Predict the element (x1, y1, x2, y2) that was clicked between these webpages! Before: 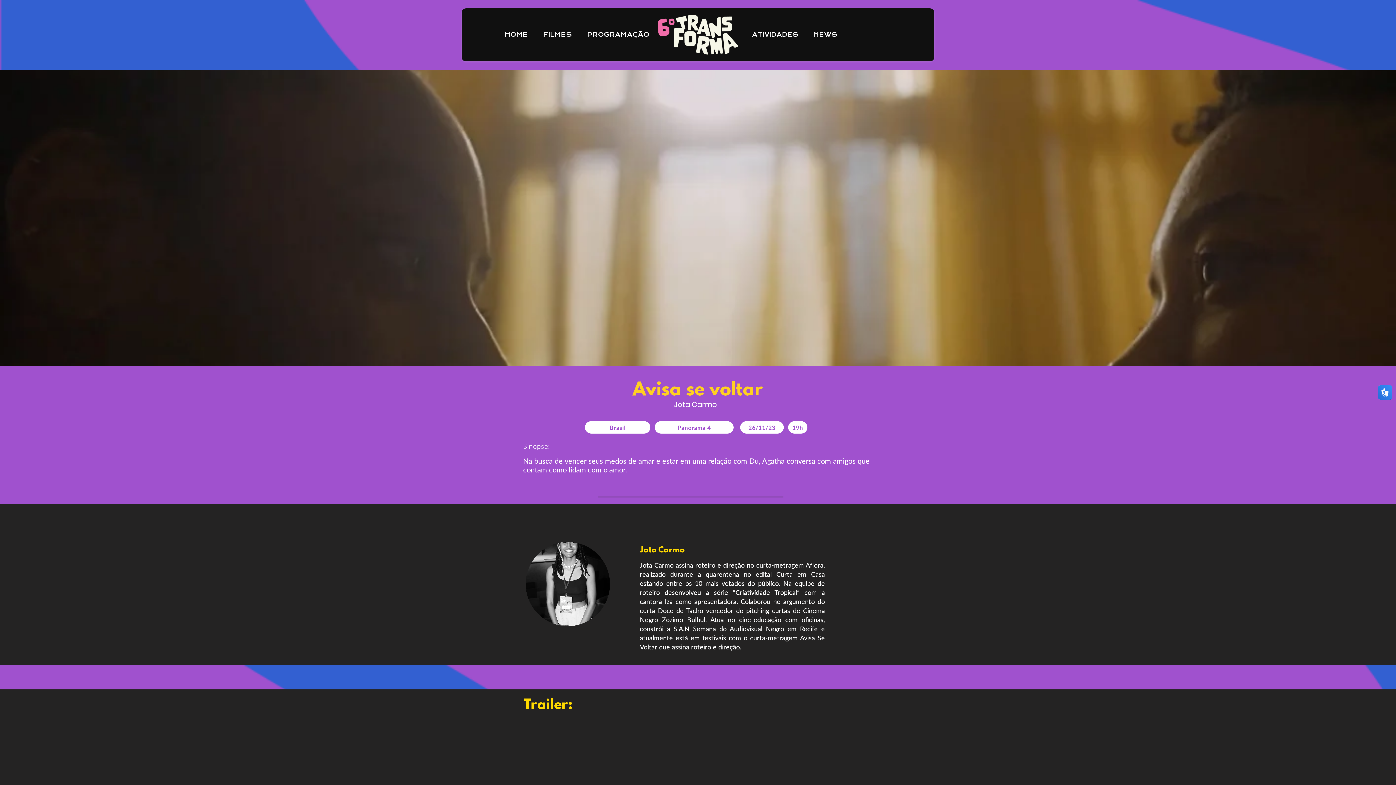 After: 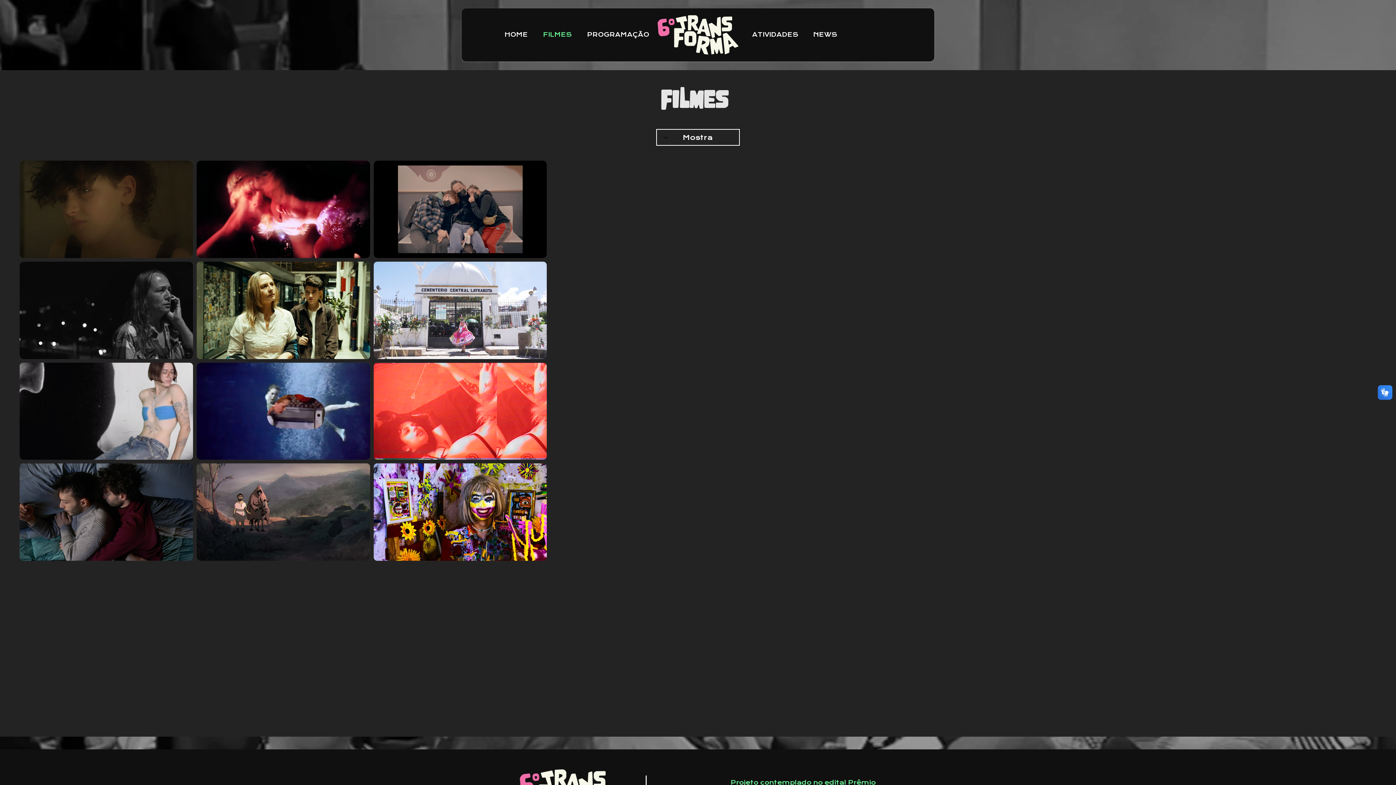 Action: bbox: (537, 25, 581, 44) label: FILMES